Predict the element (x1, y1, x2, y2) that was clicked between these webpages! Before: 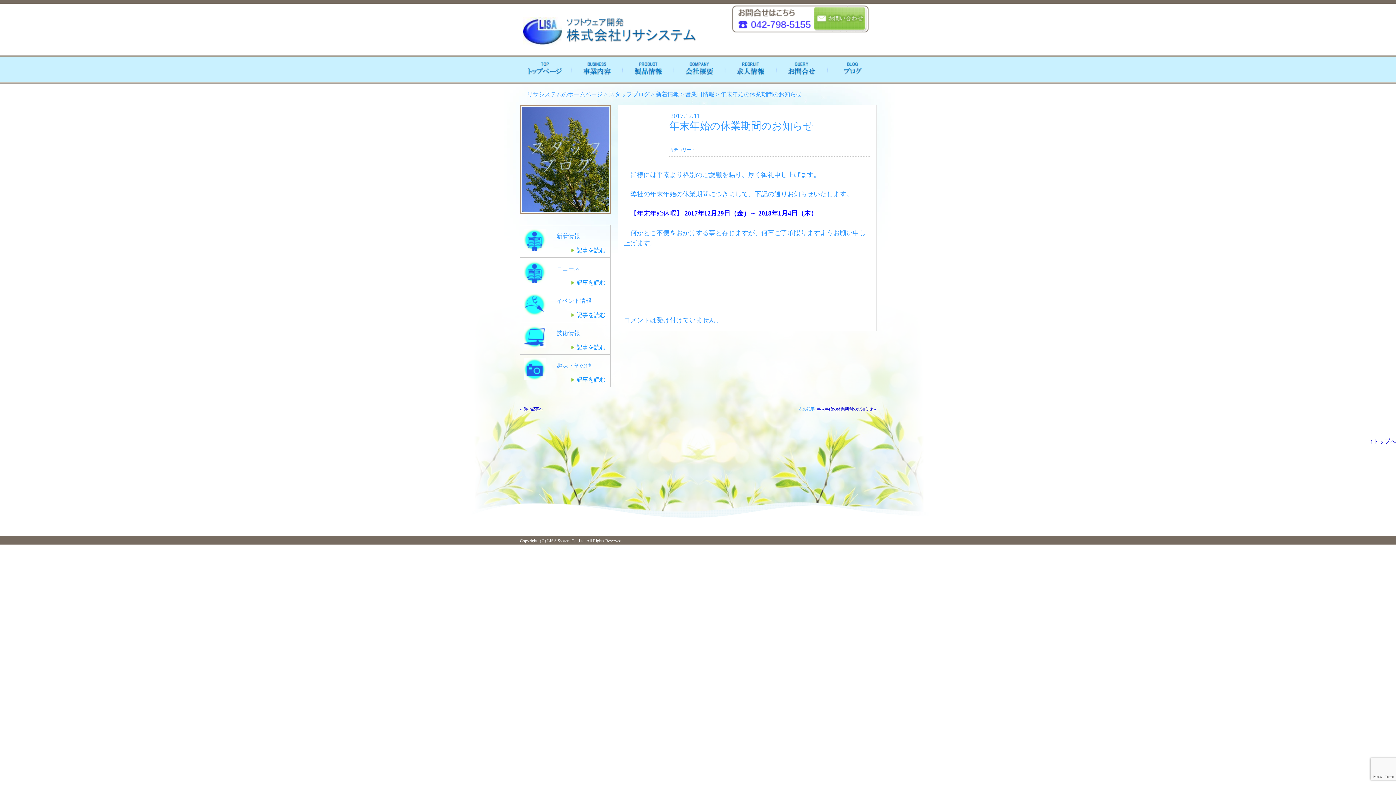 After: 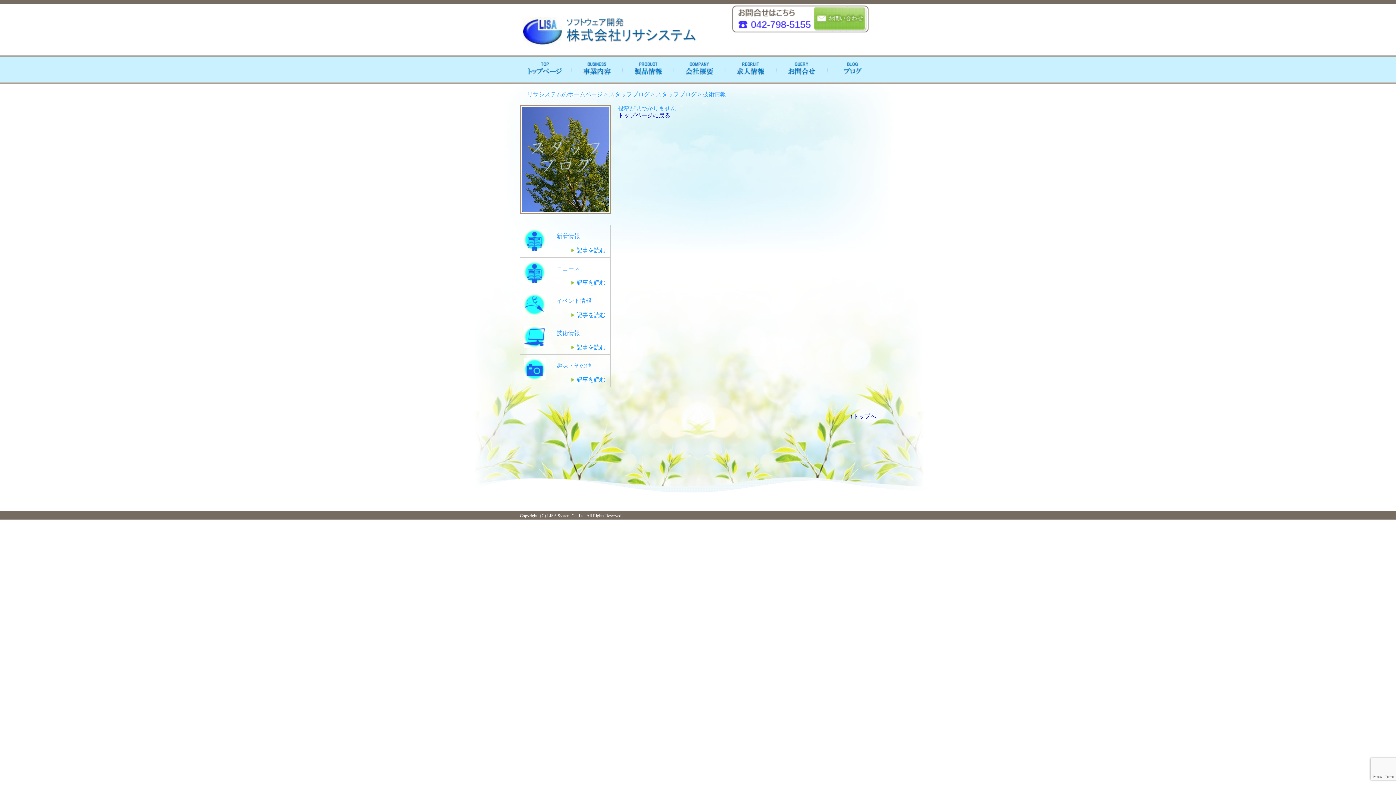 Action: bbox: (576, 344, 605, 350) label: 記事を読む